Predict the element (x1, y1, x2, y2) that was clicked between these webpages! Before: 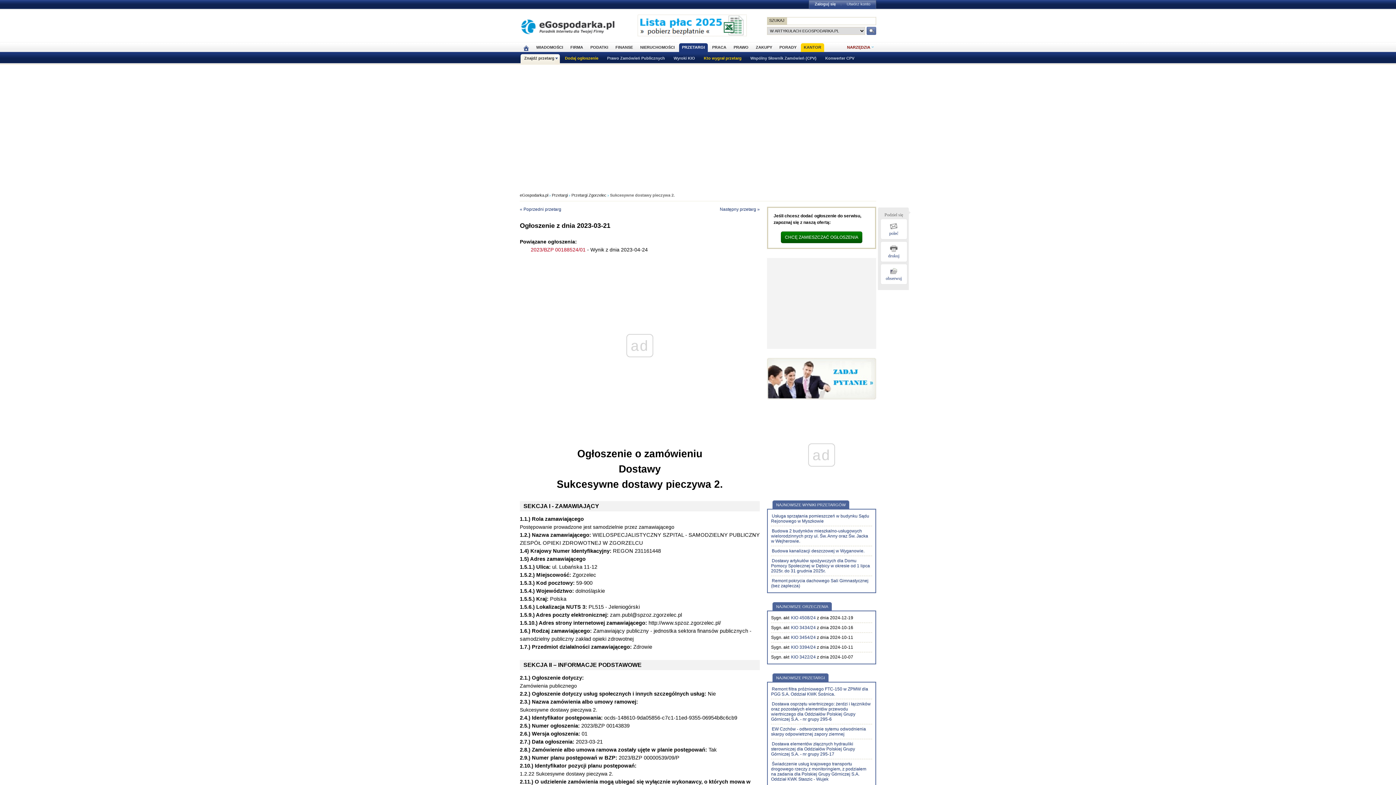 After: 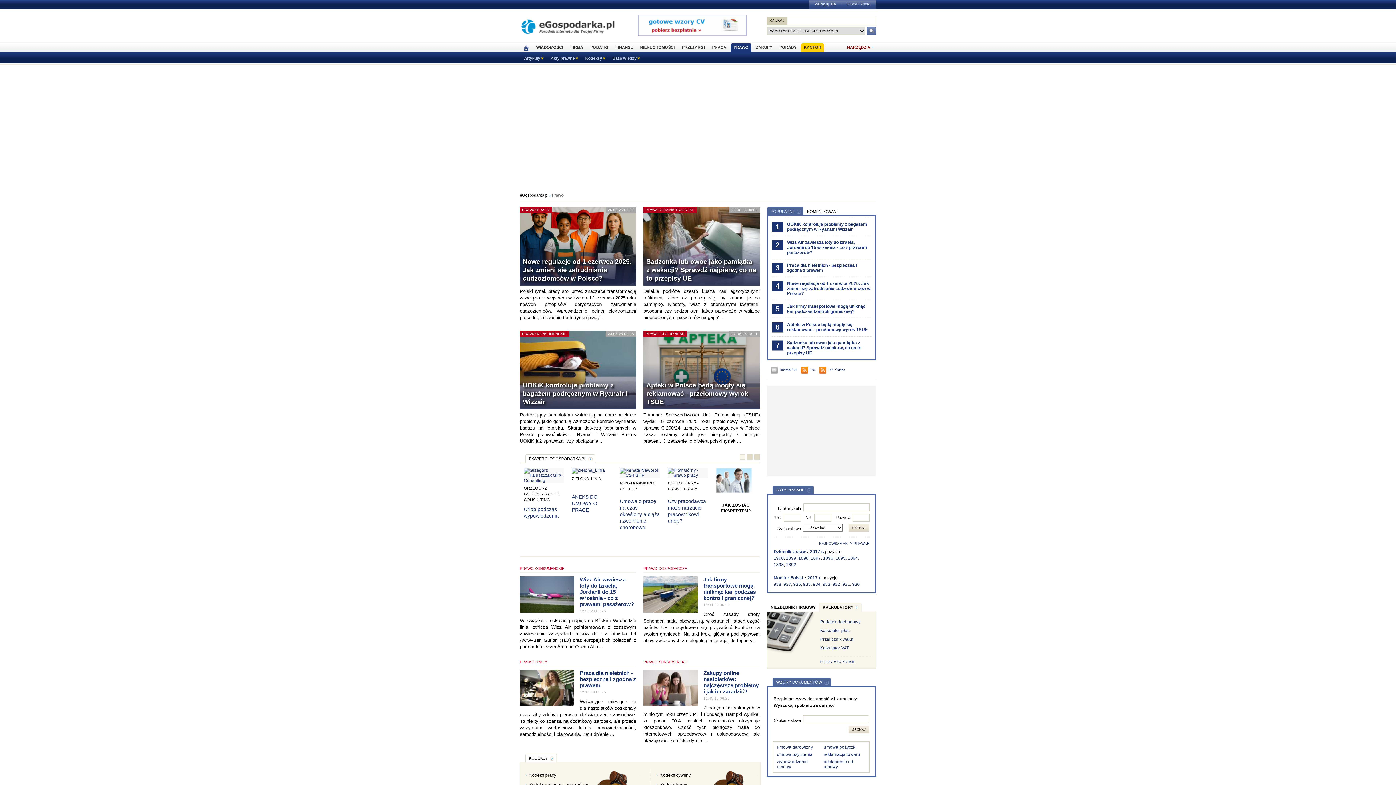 Action: label: PRAWO bbox: (730, 42, 751, 52)